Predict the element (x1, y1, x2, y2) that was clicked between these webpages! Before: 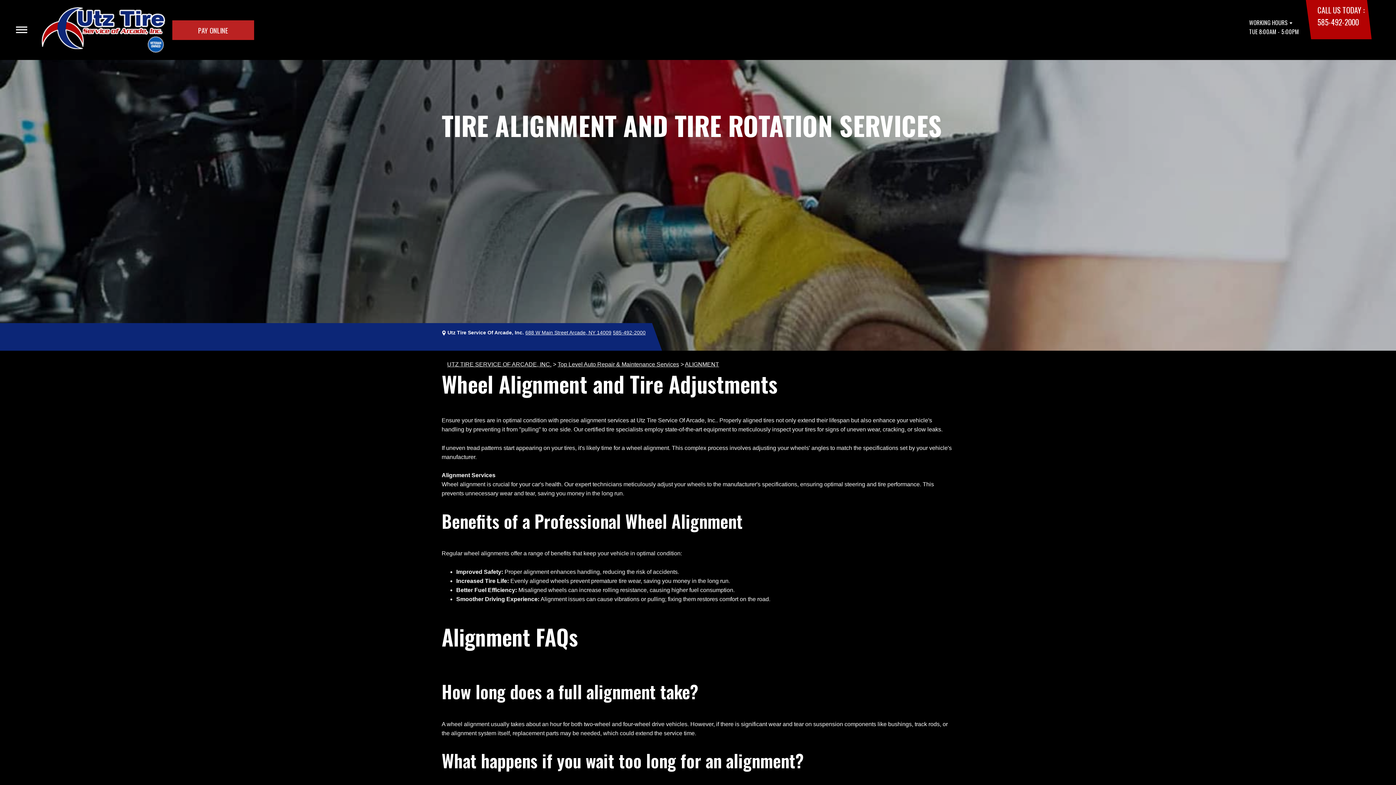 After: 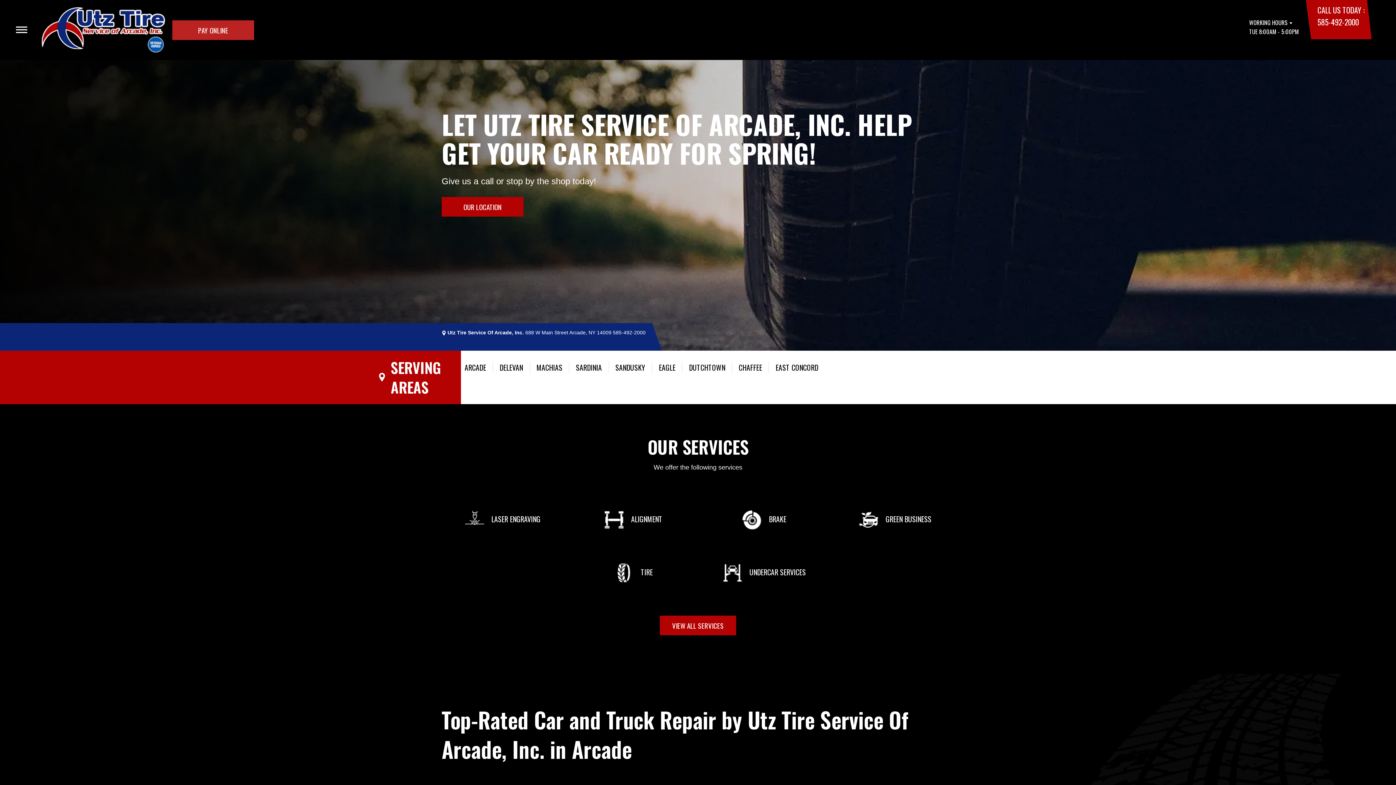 Action: label: UTZ TIRE SERVICE OF ARCADE, INC. bbox: (447, 361, 551, 367)